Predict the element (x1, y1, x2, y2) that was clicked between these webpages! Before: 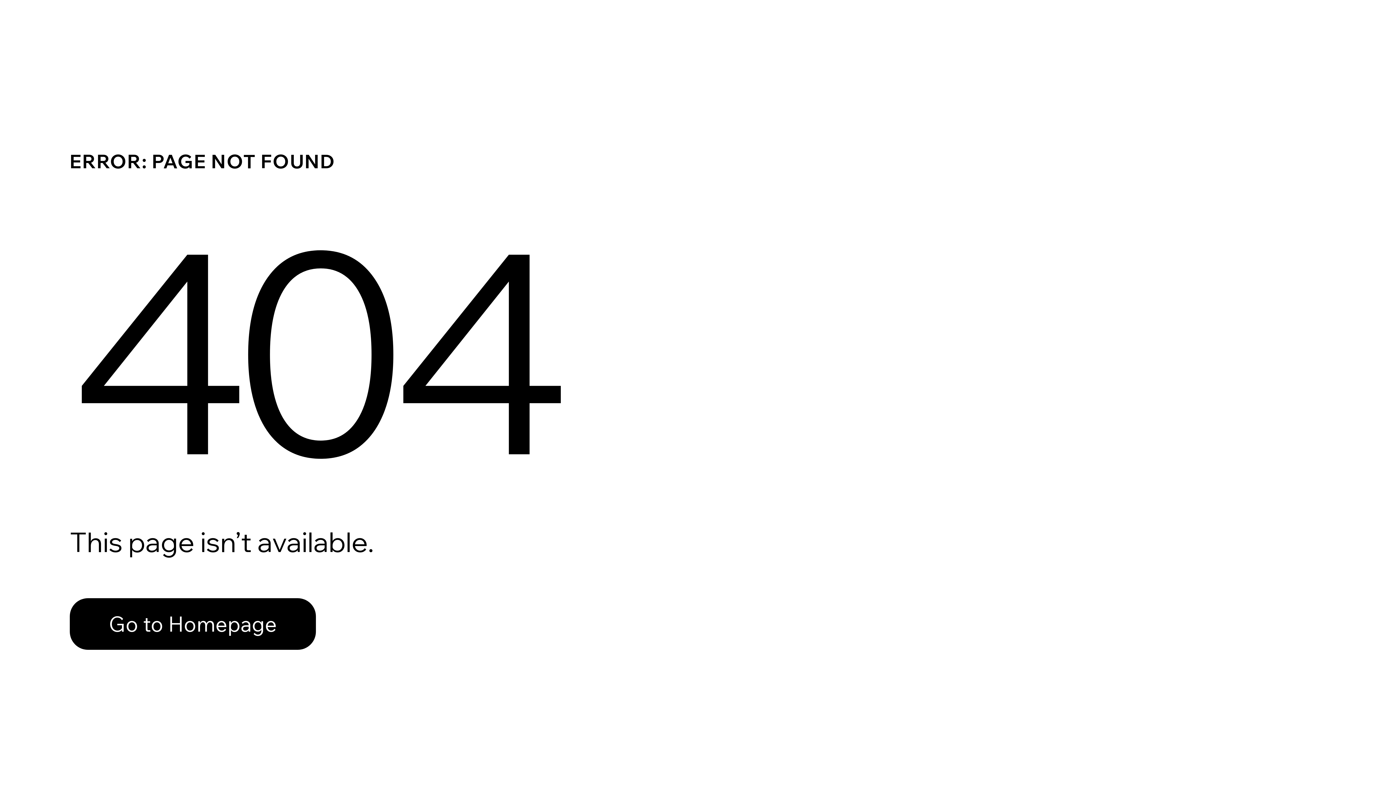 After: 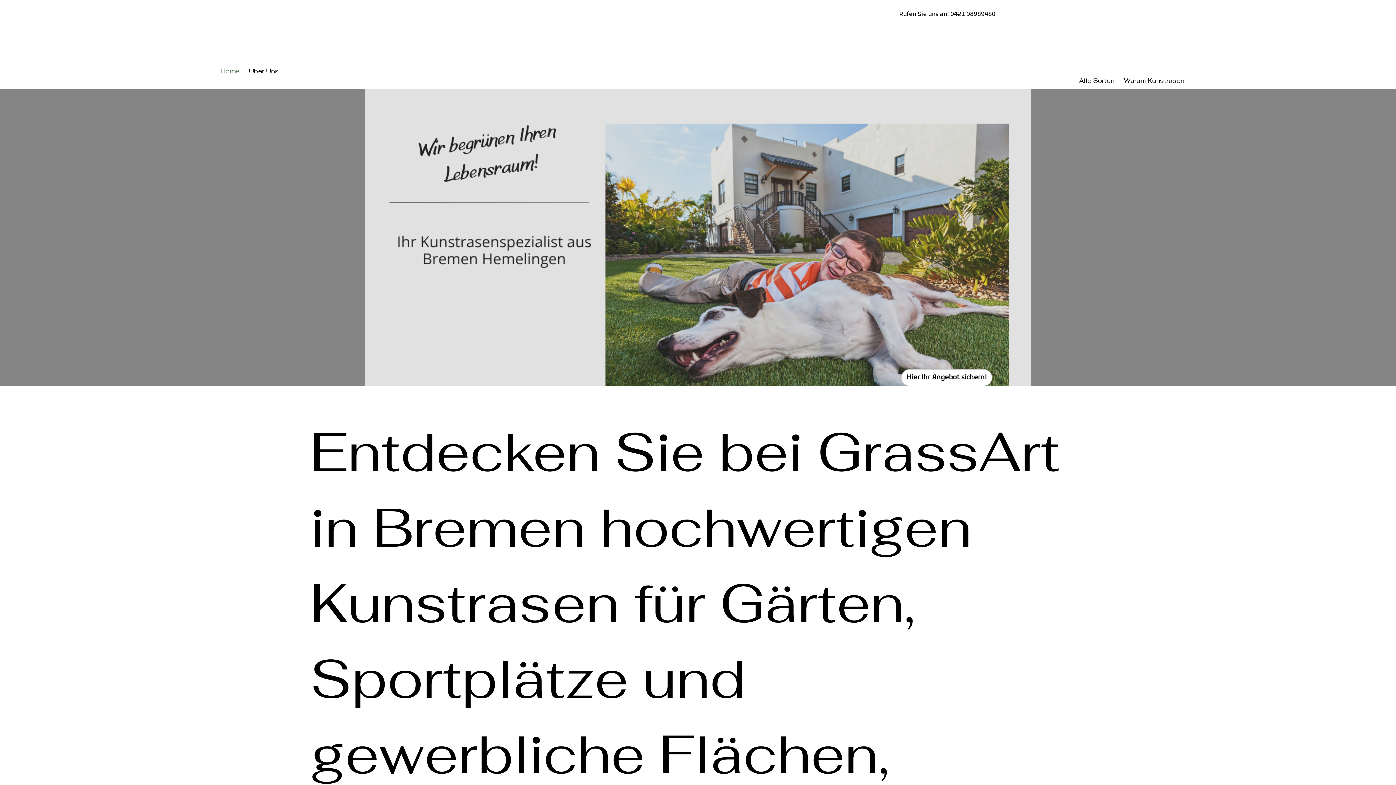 Action: label: Go to Homepage bbox: (69, 598, 316, 650)